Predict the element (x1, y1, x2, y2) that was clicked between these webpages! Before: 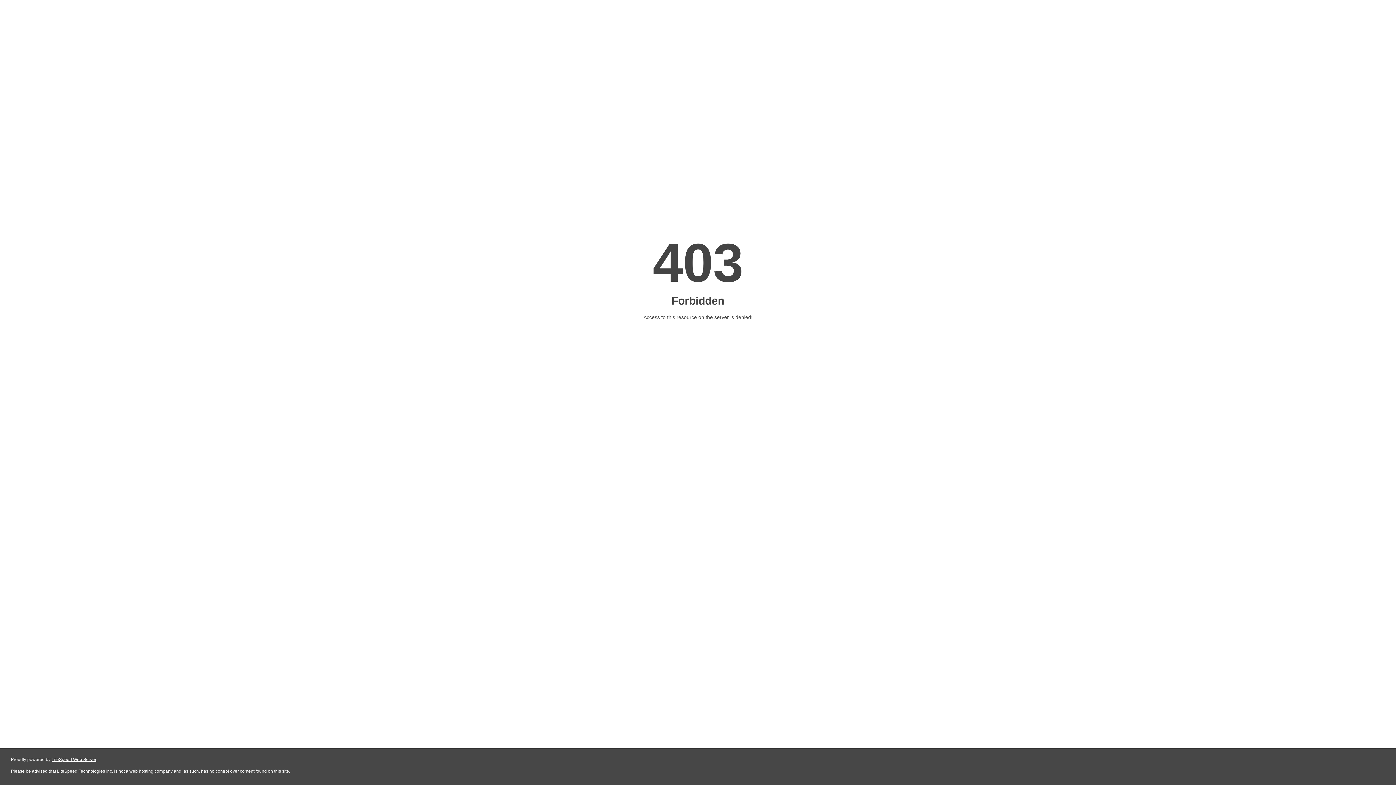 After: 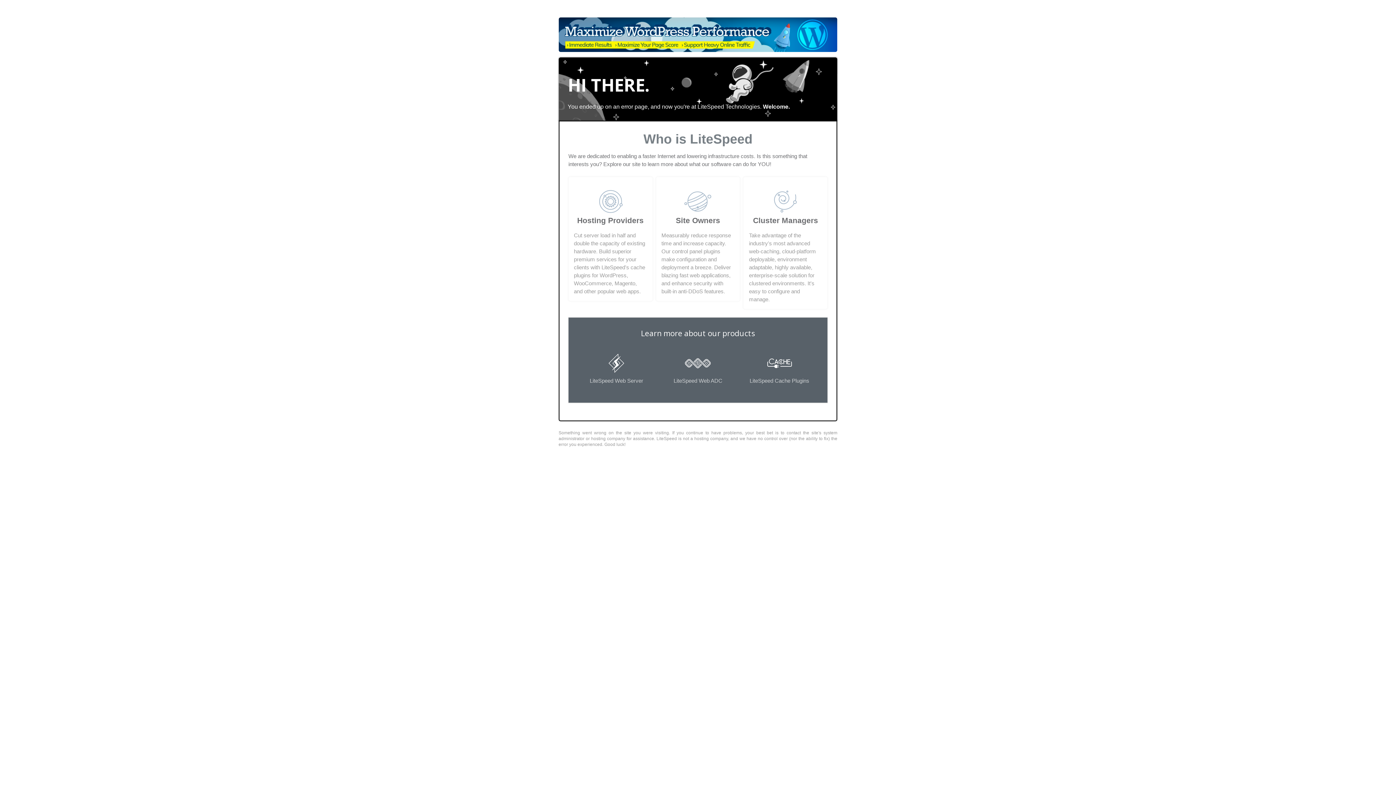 Action: bbox: (51, 757, 96, 762) label: LiteSpeed Web Server